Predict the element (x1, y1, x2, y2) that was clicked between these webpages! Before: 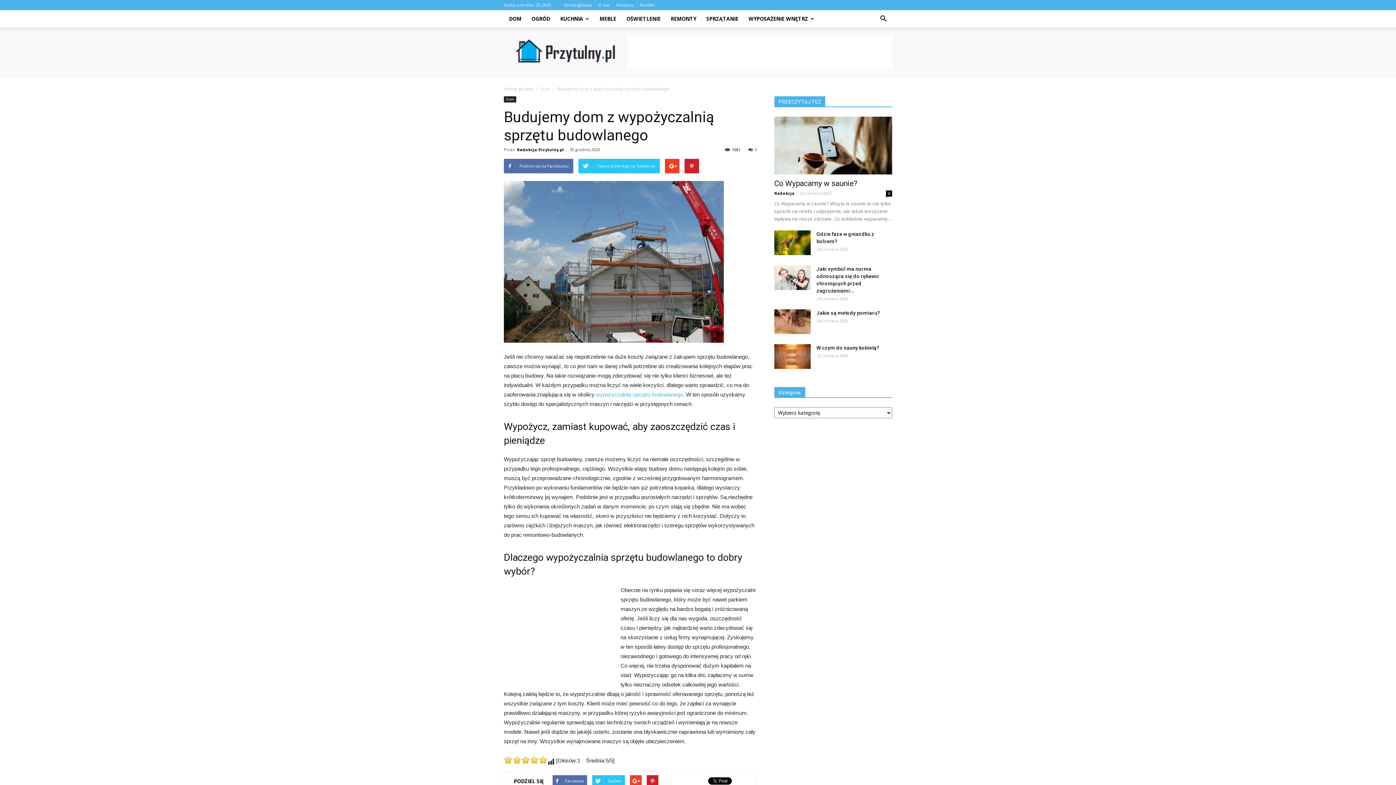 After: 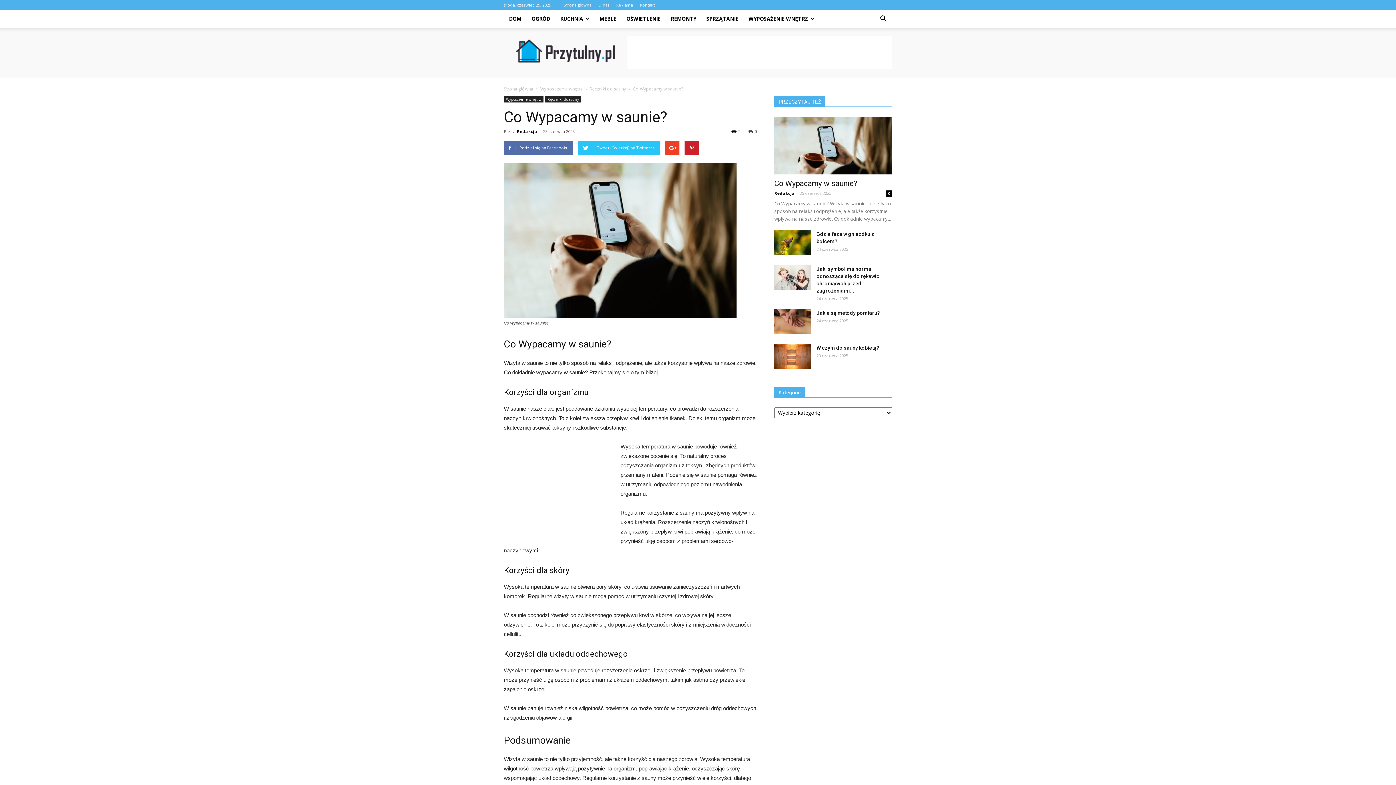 Action: label: Co Wypacamy w saunie? bbox: (774, 179, 857, 187)